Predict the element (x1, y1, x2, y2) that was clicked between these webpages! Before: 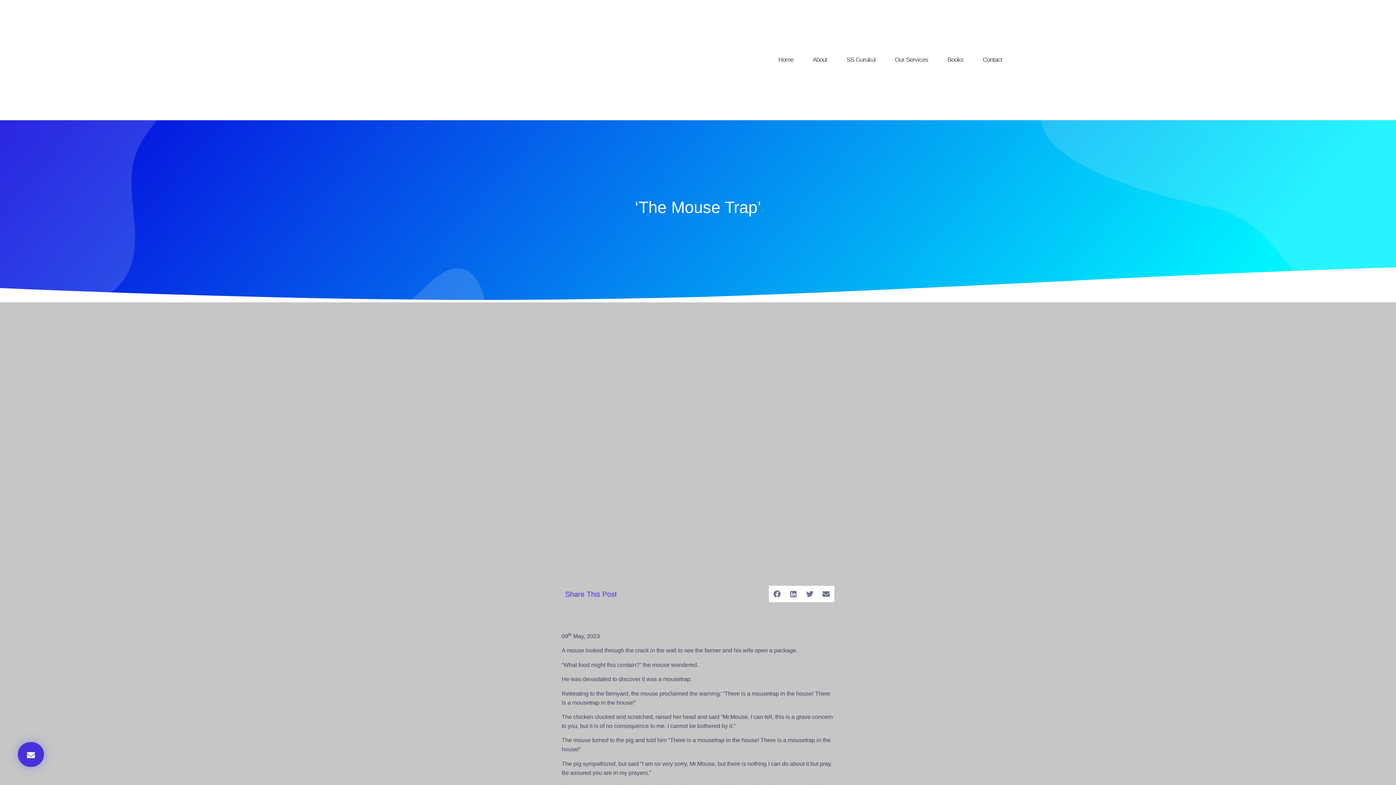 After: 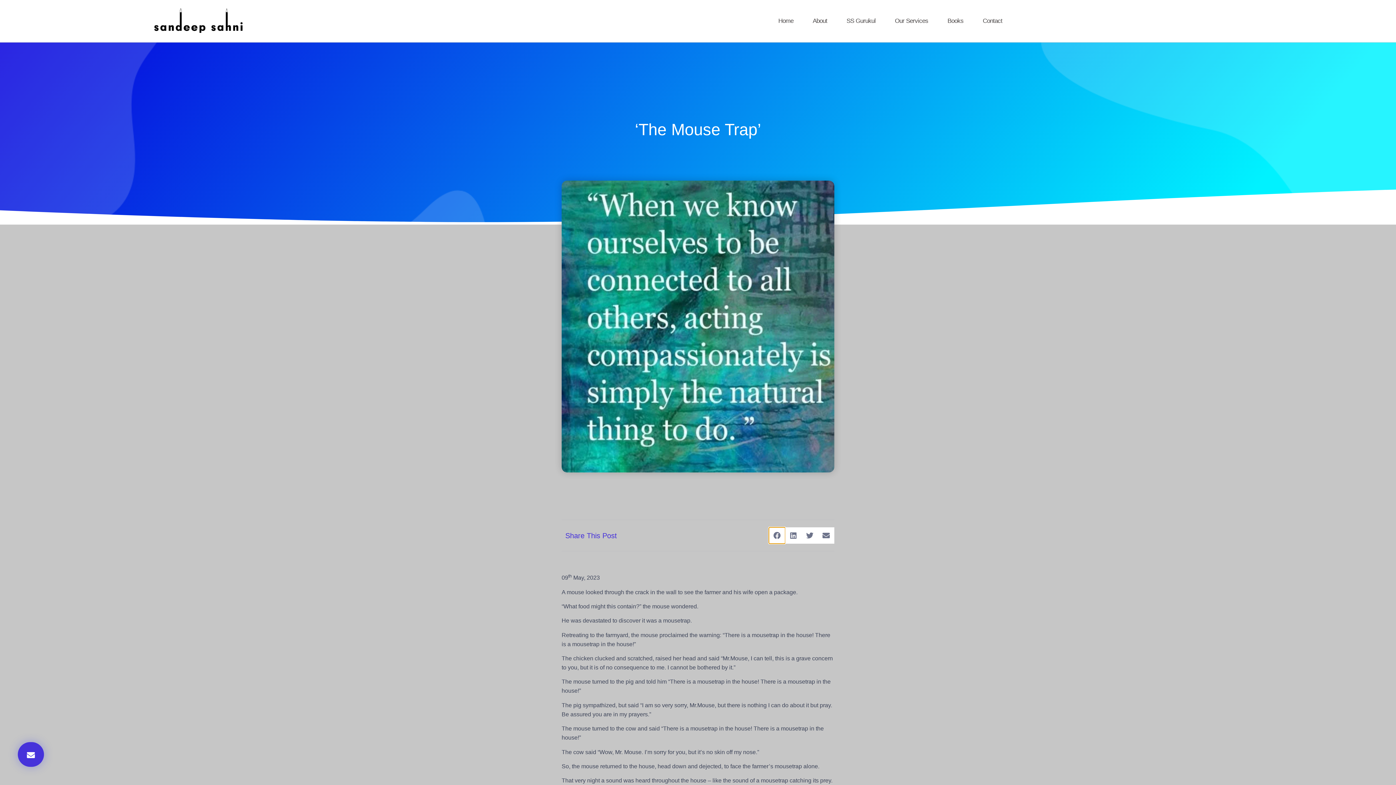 Action: bbox: (769, 586, 785, 602) label: Share on facebook